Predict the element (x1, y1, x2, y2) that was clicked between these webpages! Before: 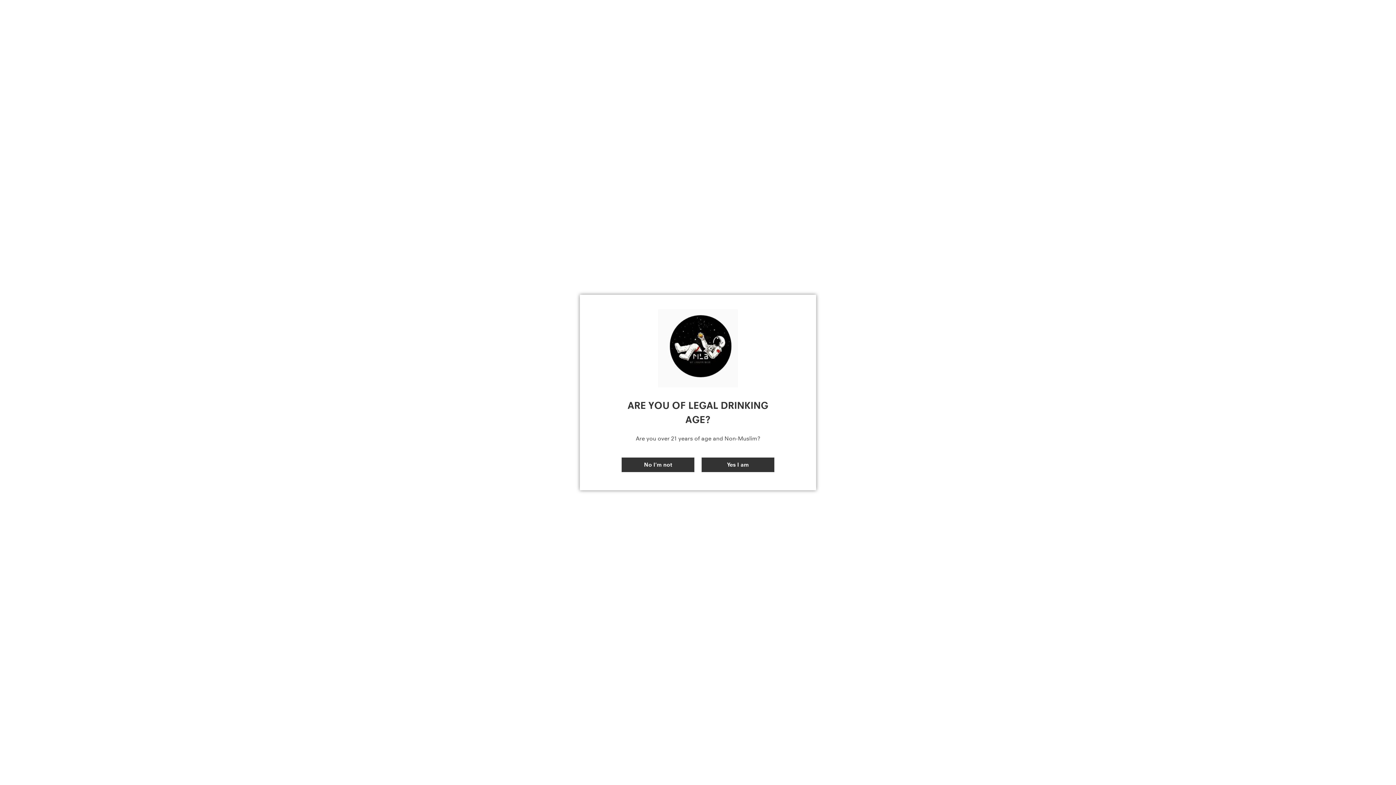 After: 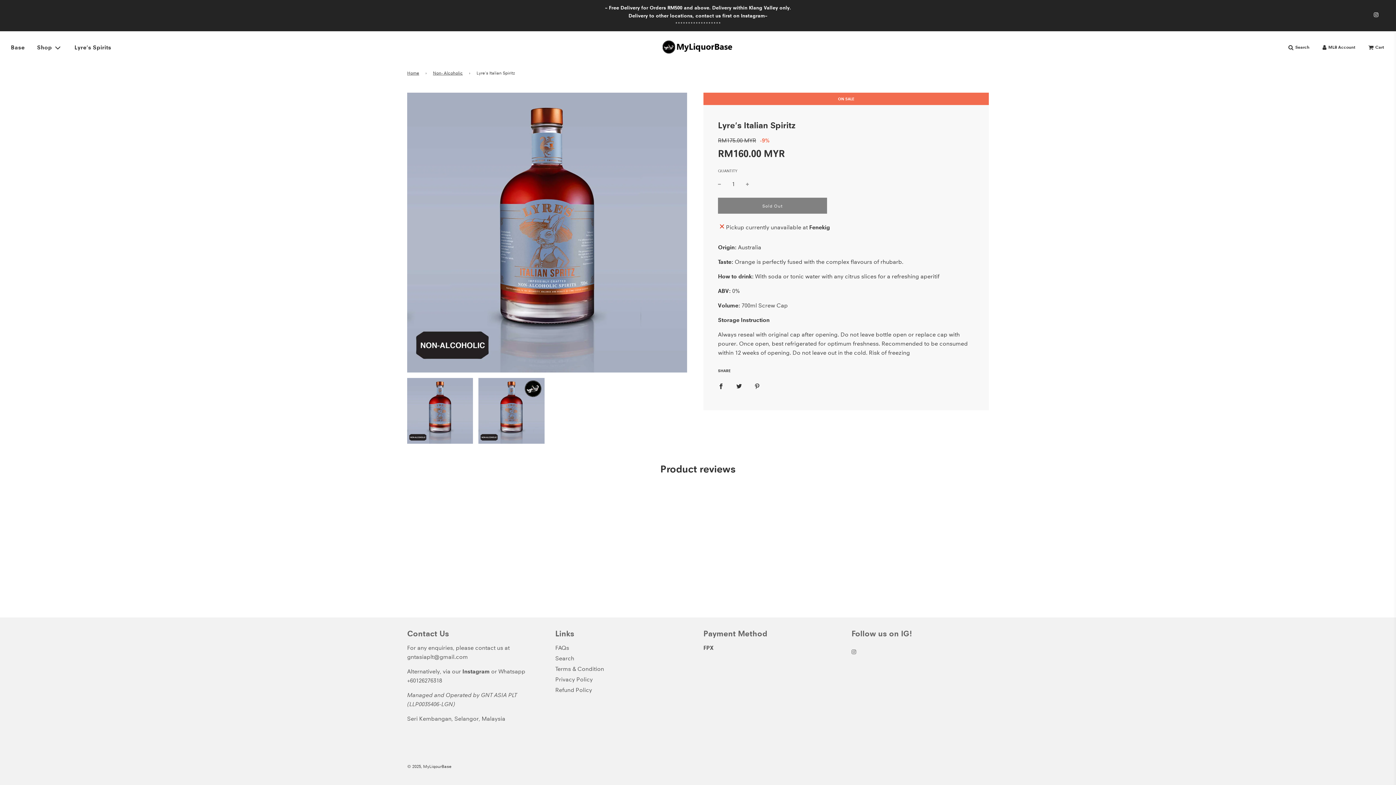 Action: label: Yes I am bbox: (701, 457, 774, 472)